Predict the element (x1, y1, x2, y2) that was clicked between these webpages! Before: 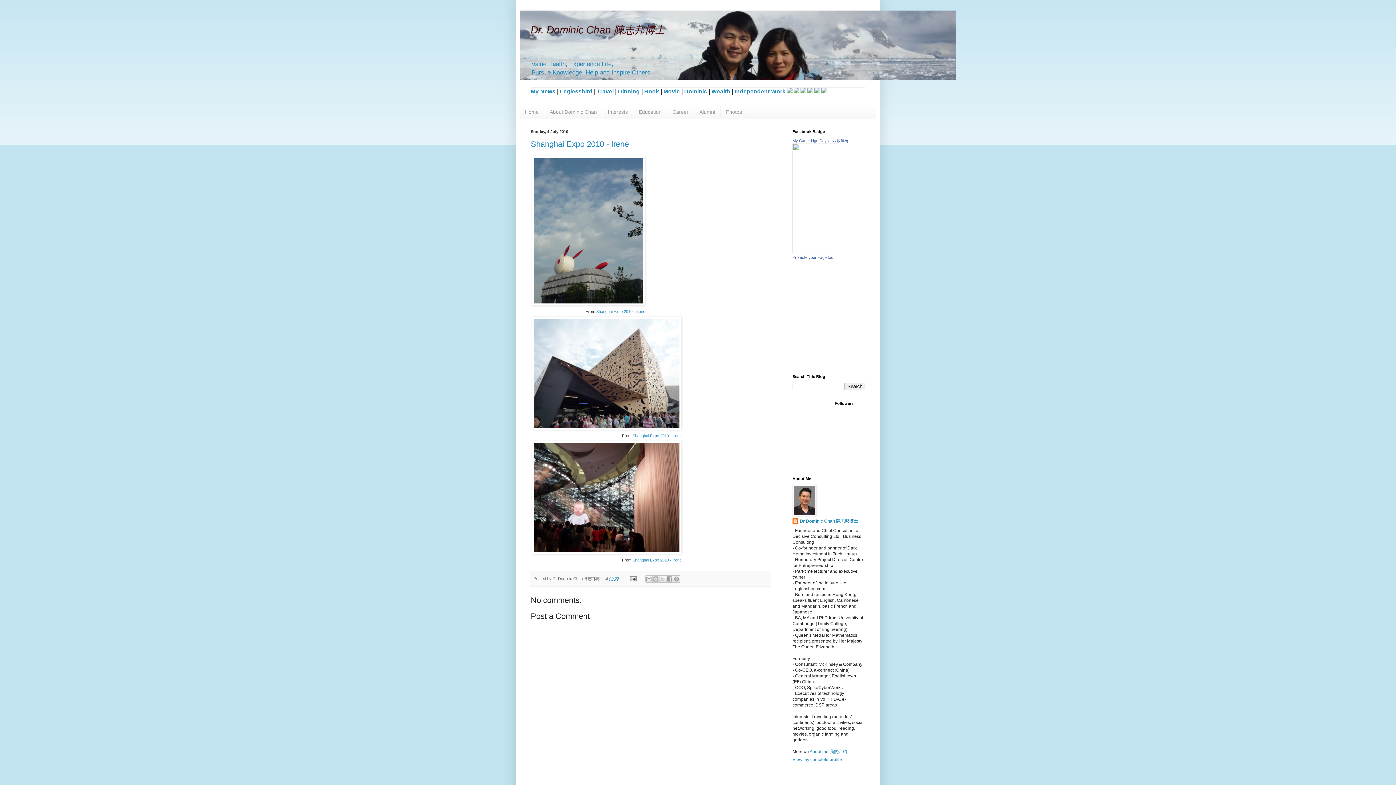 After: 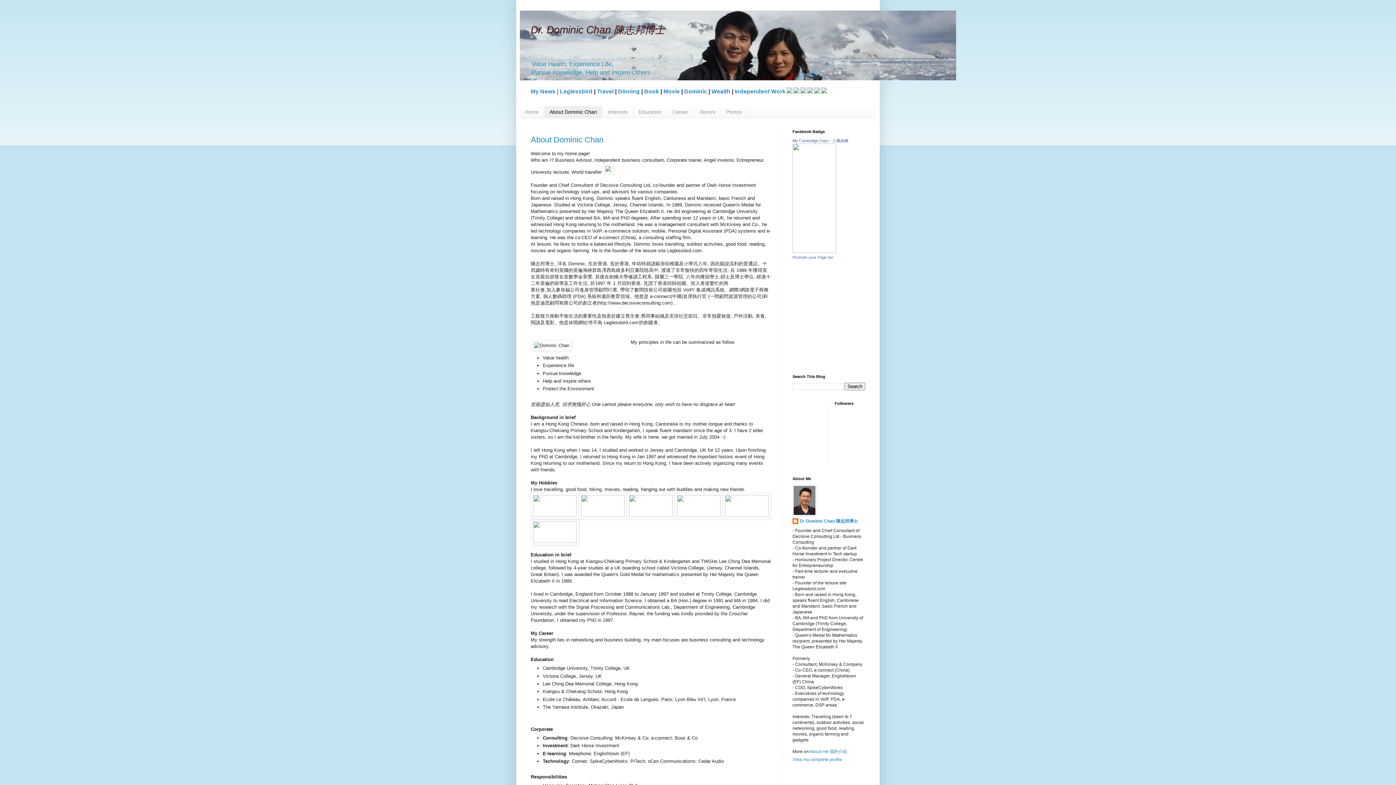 Action: bbox: (809, 749, 847, 754) label: About me 我的介紹